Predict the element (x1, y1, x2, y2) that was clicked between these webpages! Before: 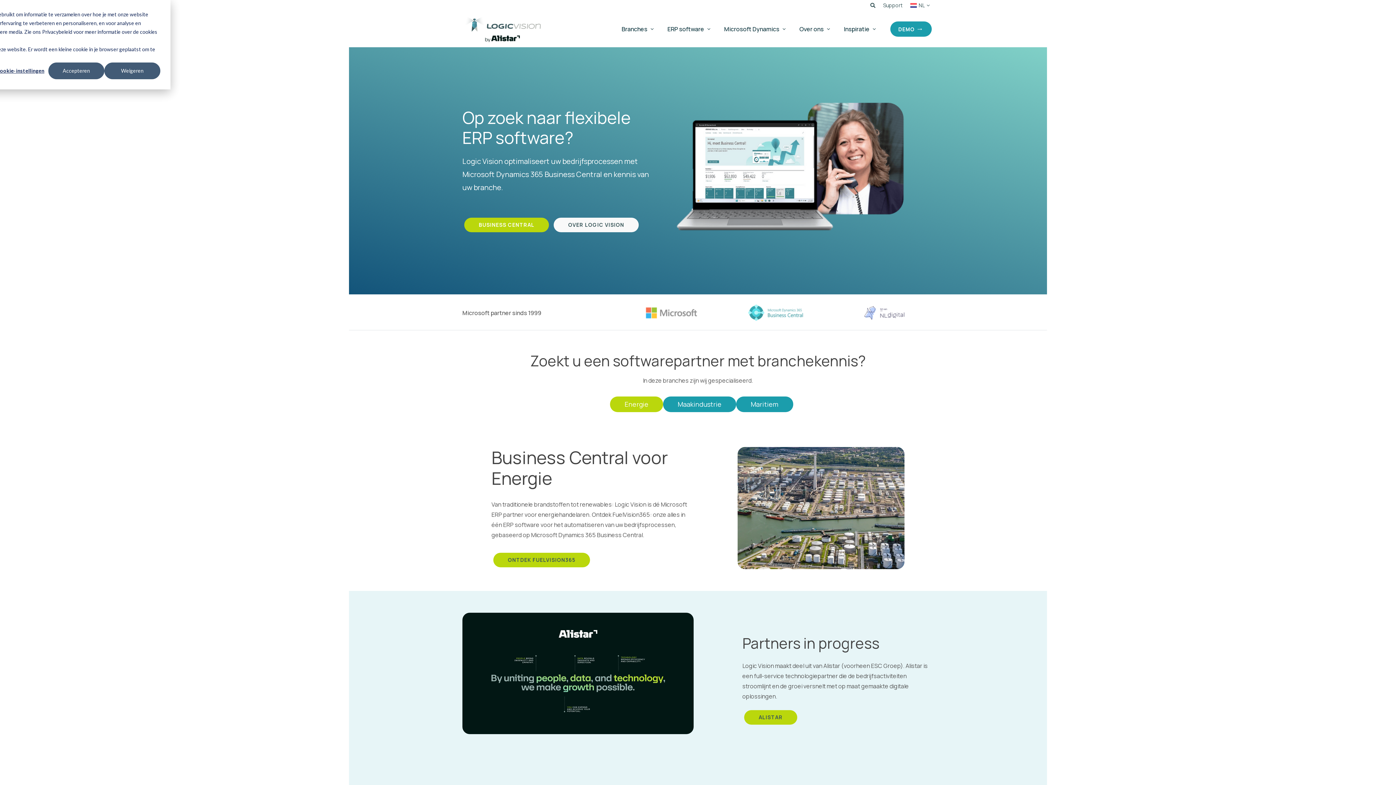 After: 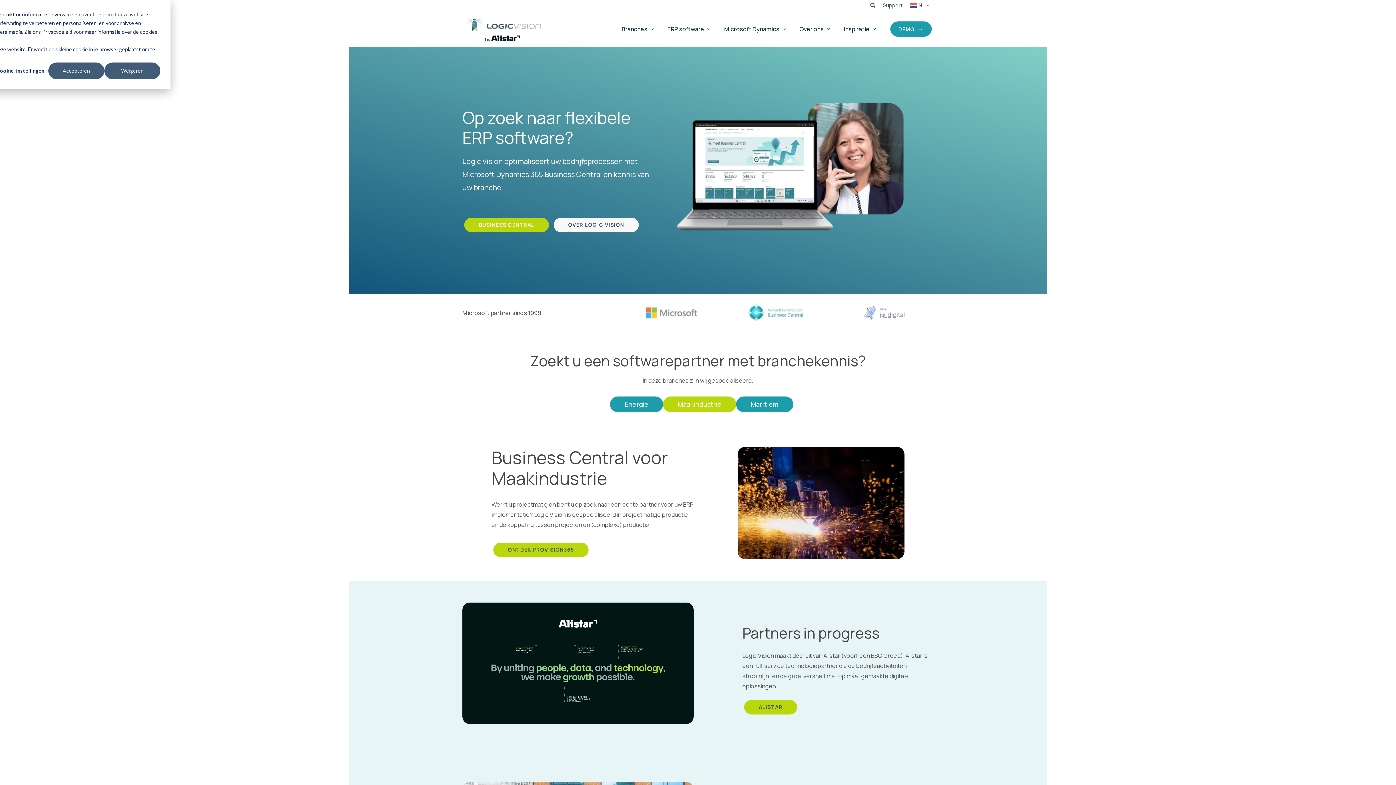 Action: label: Maakindustrie bbox: (663, 396, 736, 412)